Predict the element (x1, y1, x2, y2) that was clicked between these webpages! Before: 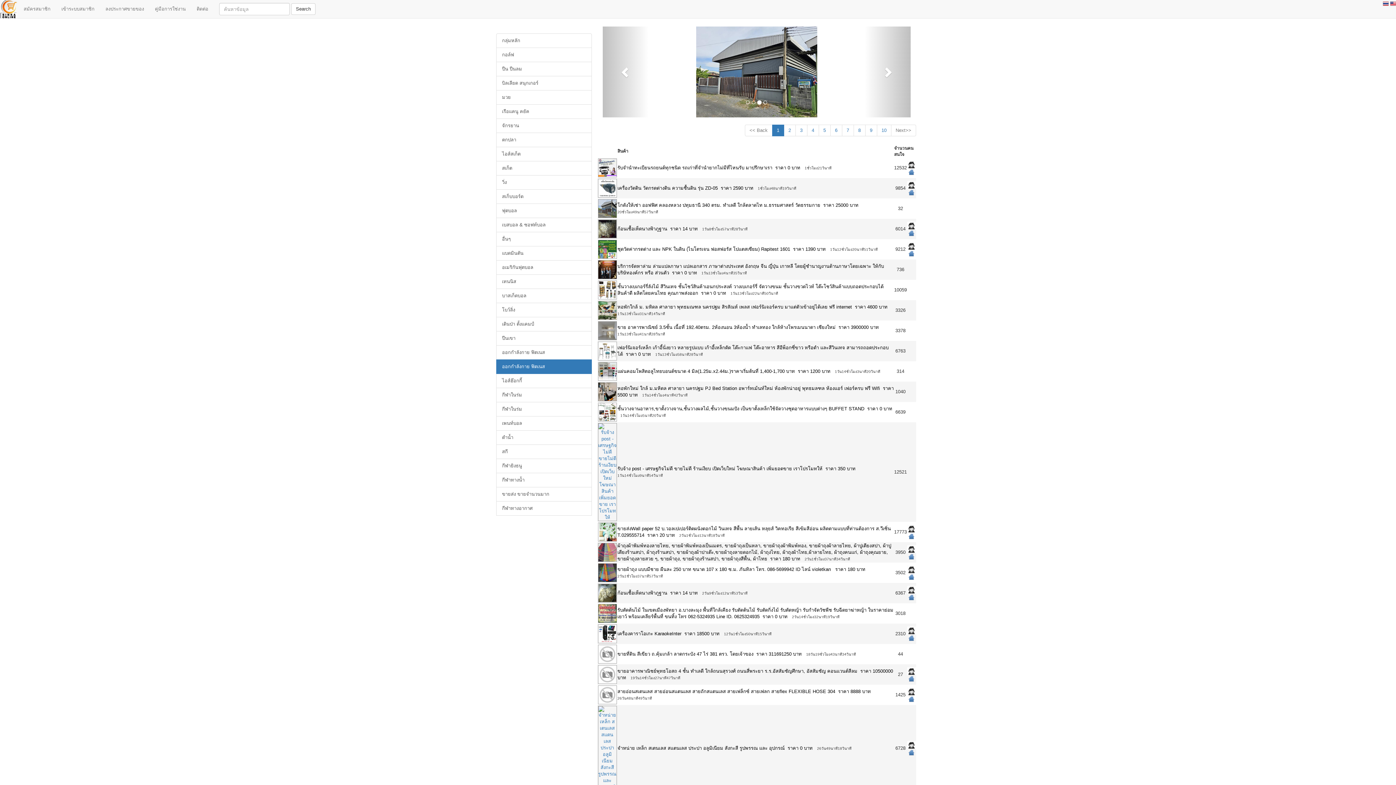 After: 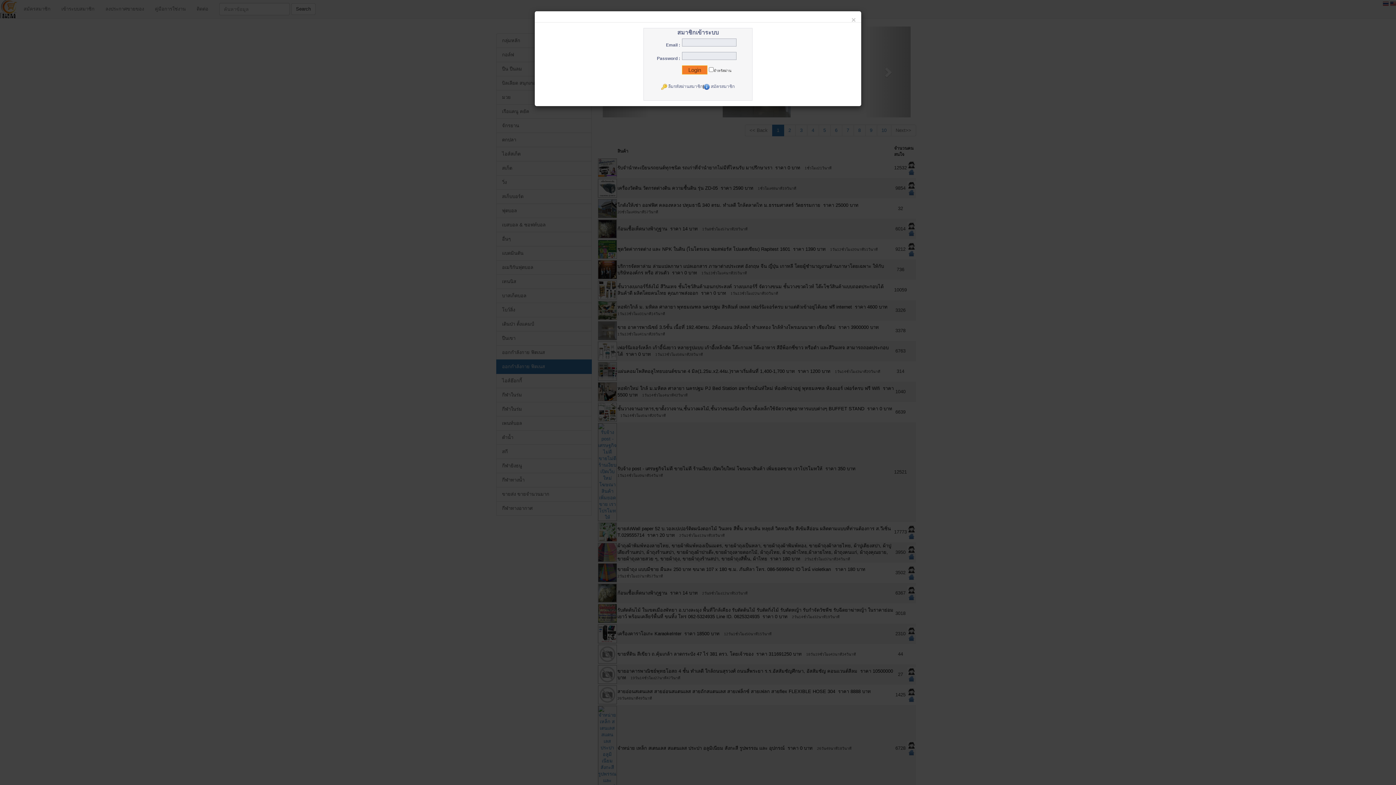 Action: label: เข้าระบบสมาชิก bbox: (56, 0, 100, 18)